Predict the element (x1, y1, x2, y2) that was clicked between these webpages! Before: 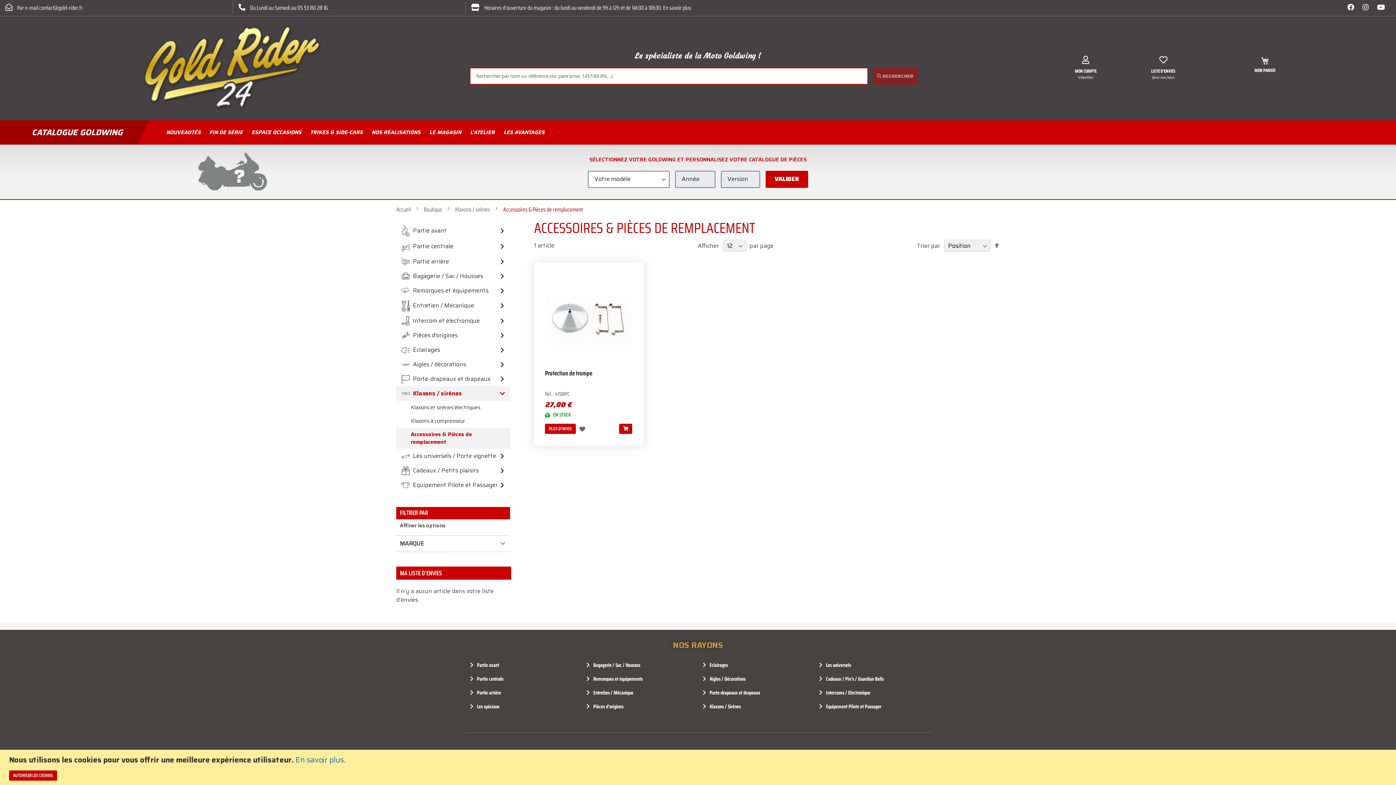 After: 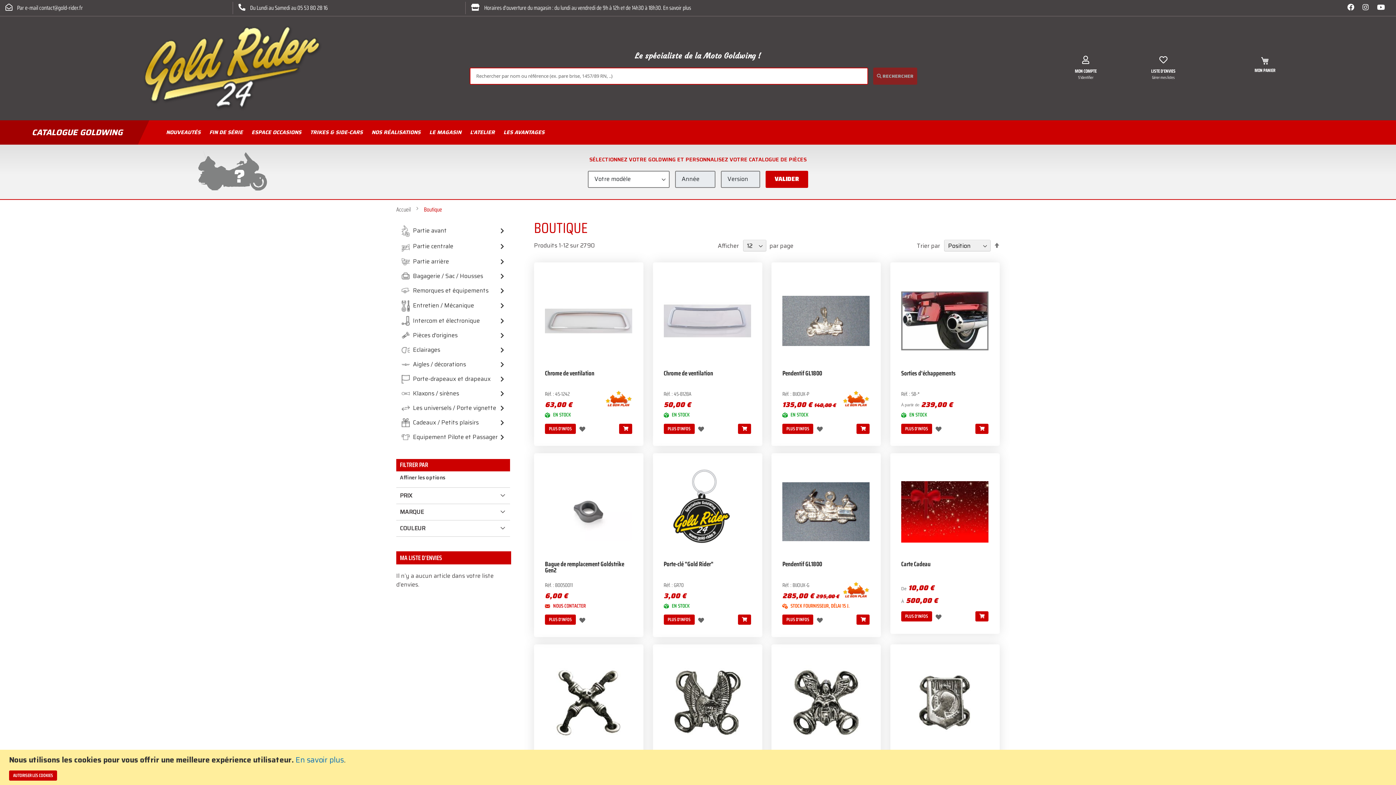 Action: bbox: (424, 204, 443, 214) label: Boutique 